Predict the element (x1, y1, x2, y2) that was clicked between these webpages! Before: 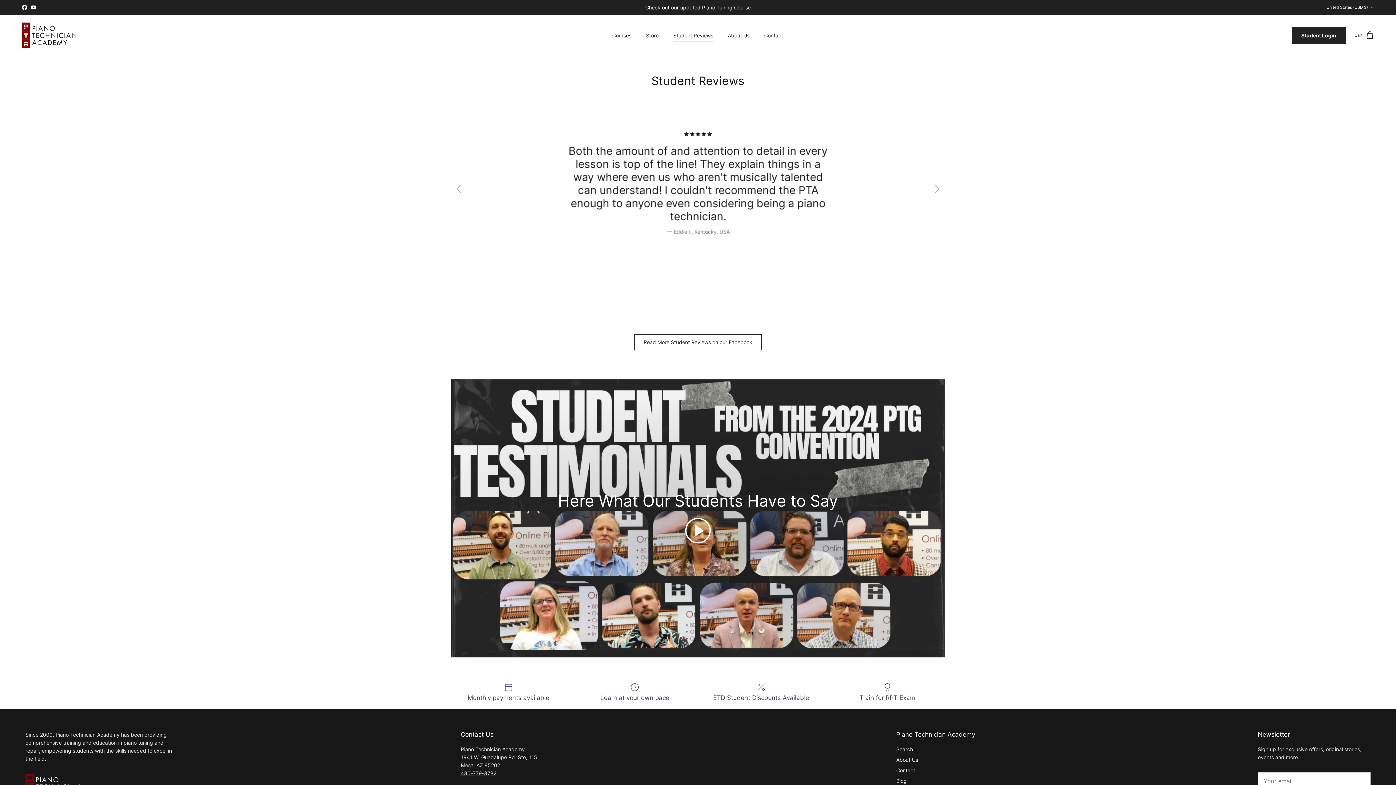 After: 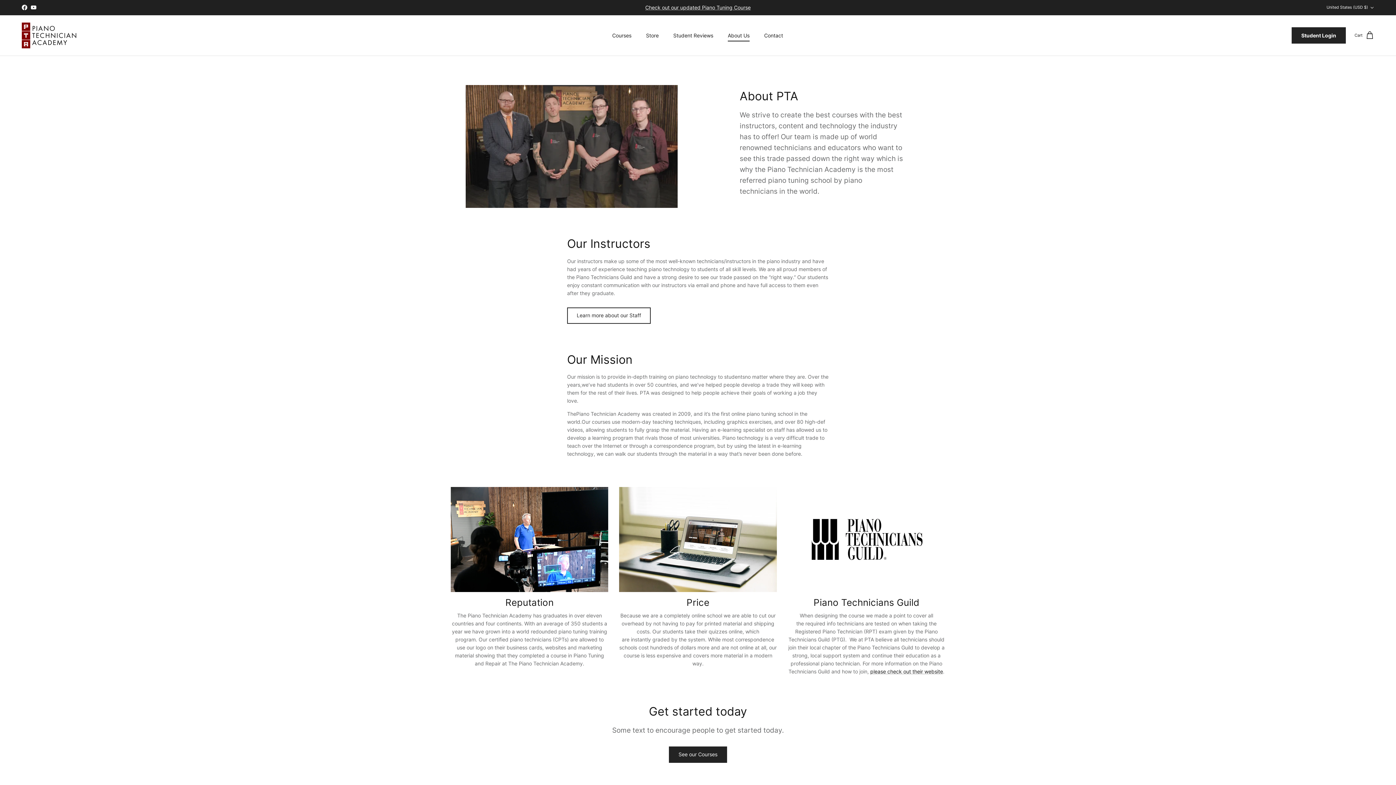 Action: bbox: (896, 757, 918, 763) label: About Us